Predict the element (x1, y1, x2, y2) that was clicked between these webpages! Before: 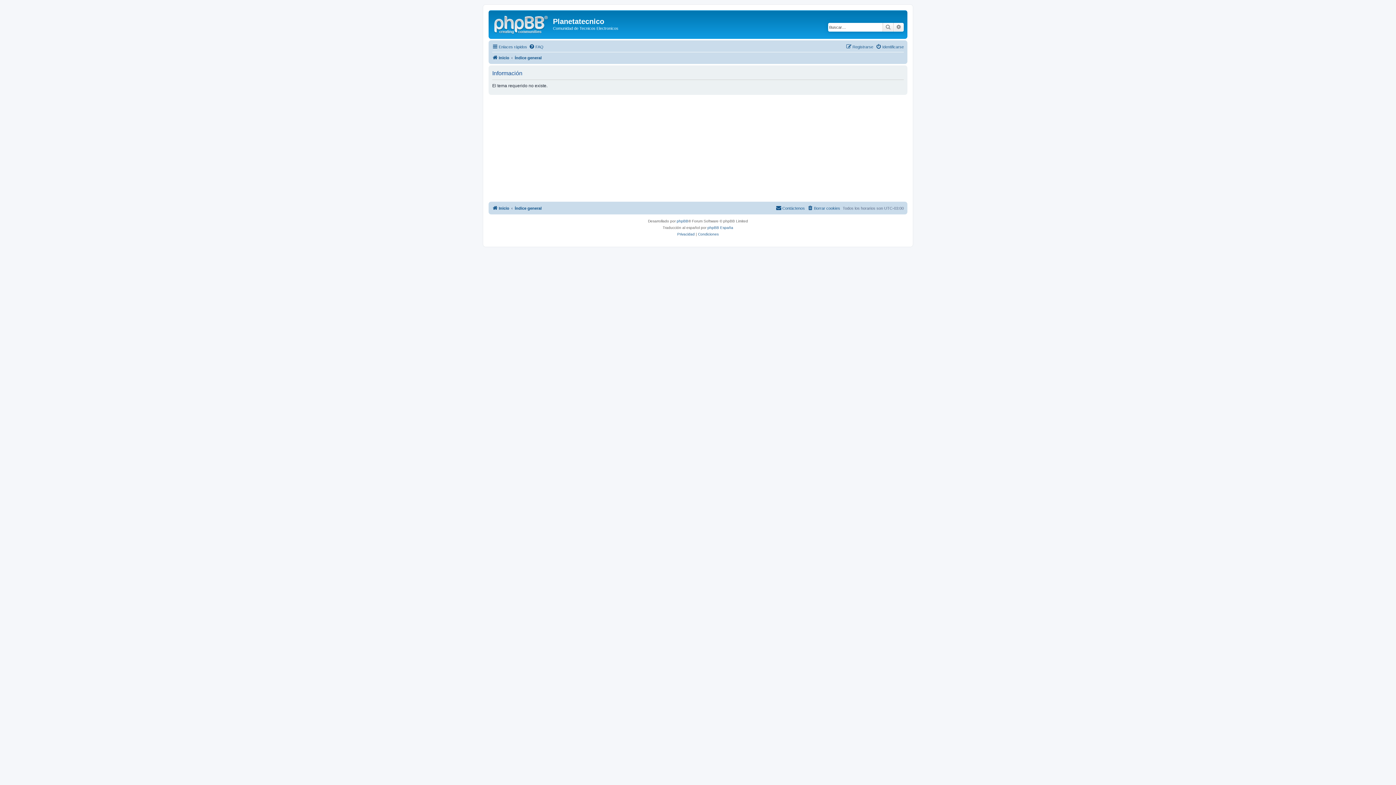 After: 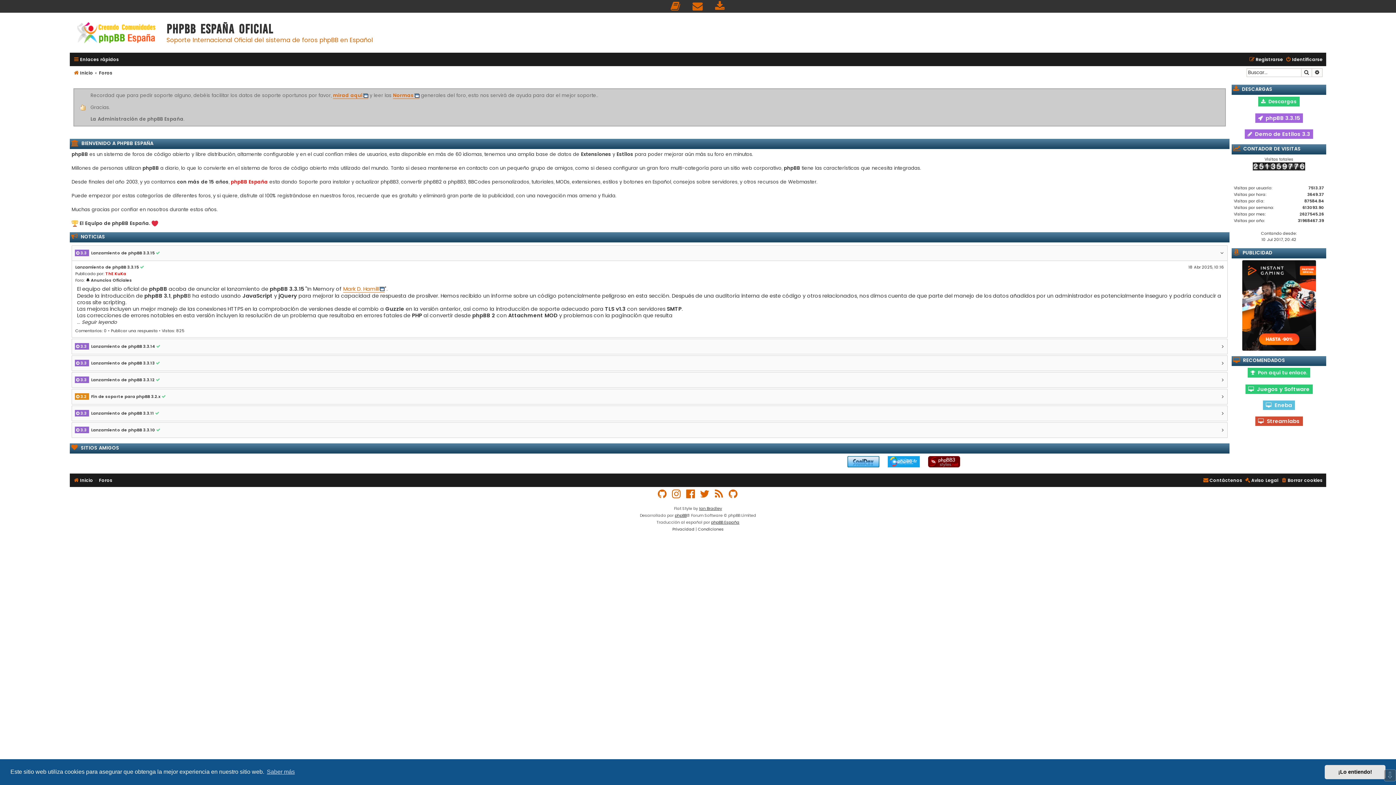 Action: label: phpBB España bbox: (707, 224, 733, 231)